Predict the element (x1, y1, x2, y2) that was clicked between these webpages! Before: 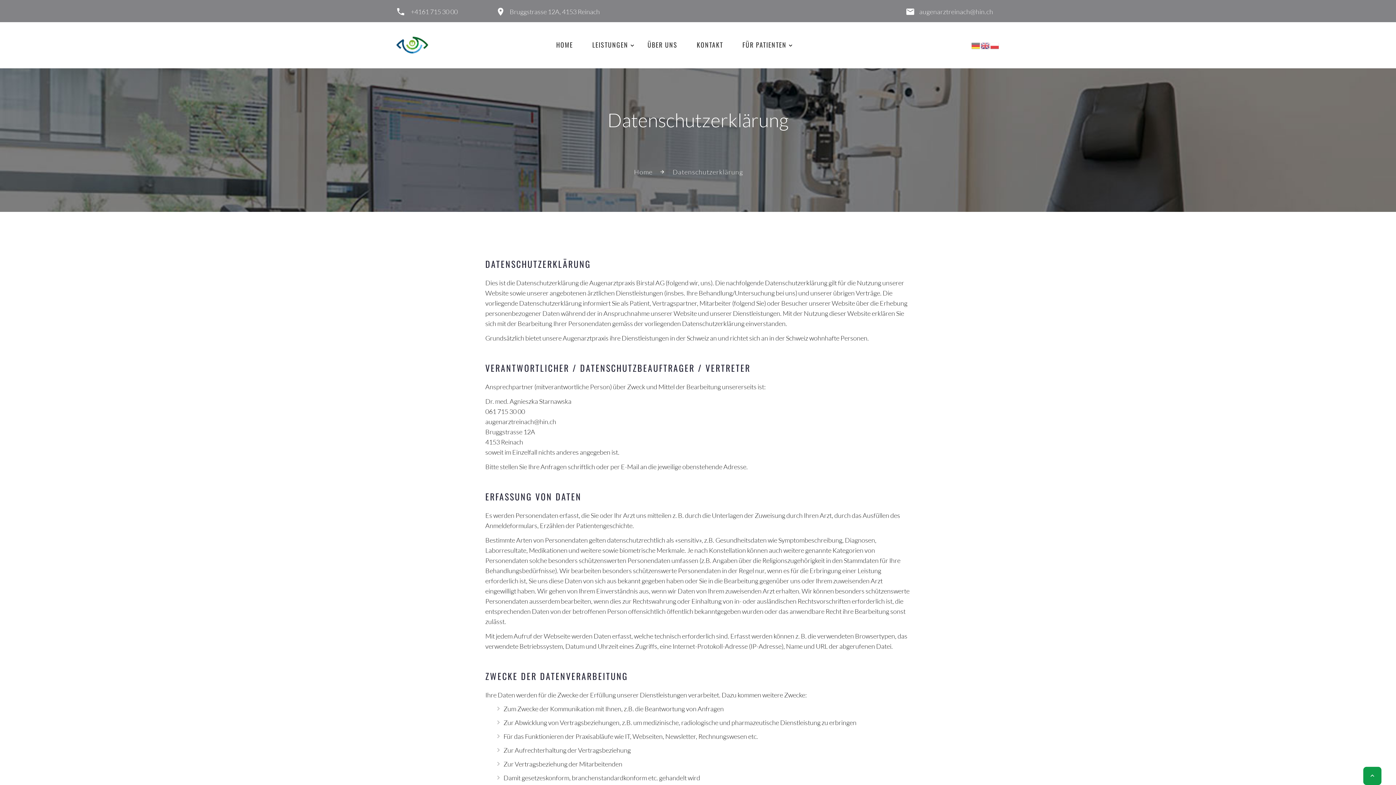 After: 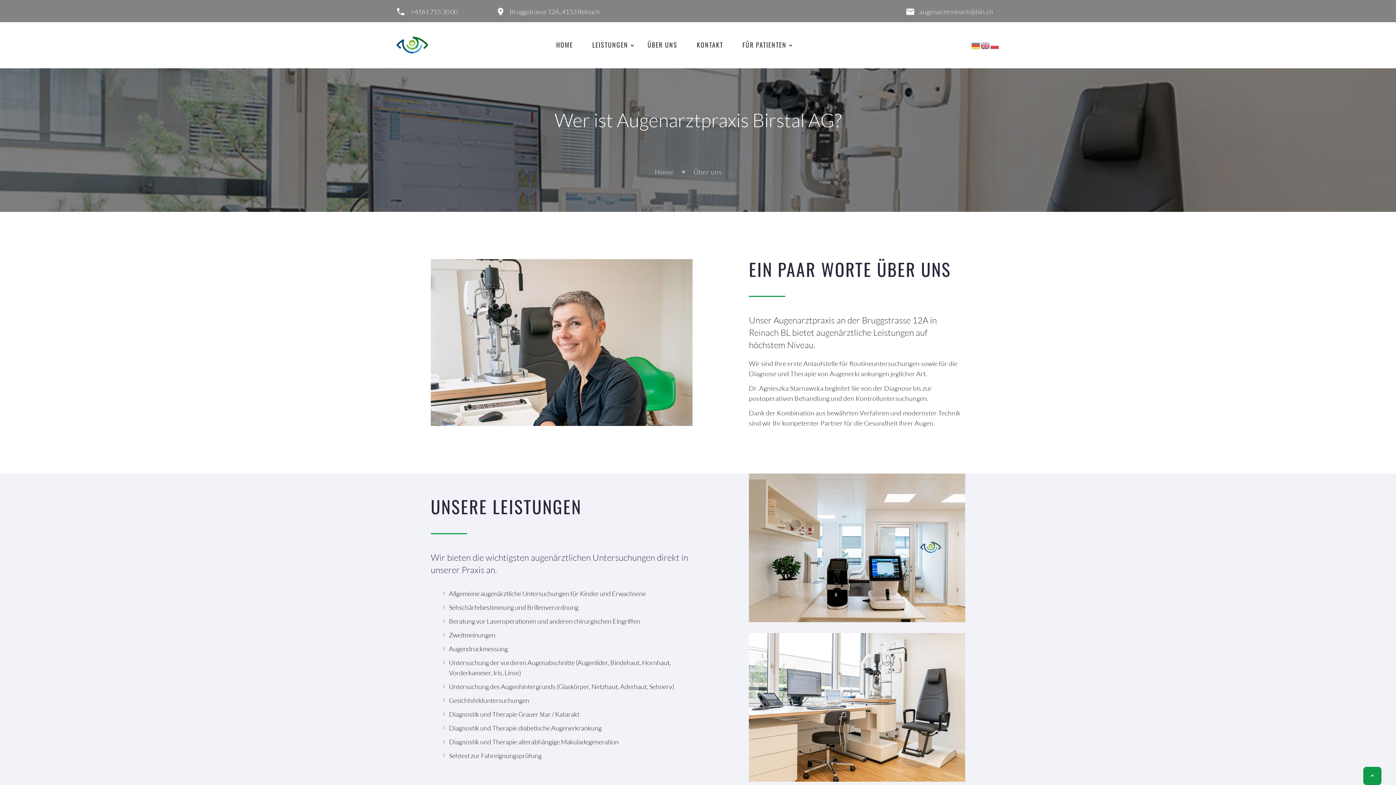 Action: label: ÜBER UNS bbox: (647, 22, 677, 68)